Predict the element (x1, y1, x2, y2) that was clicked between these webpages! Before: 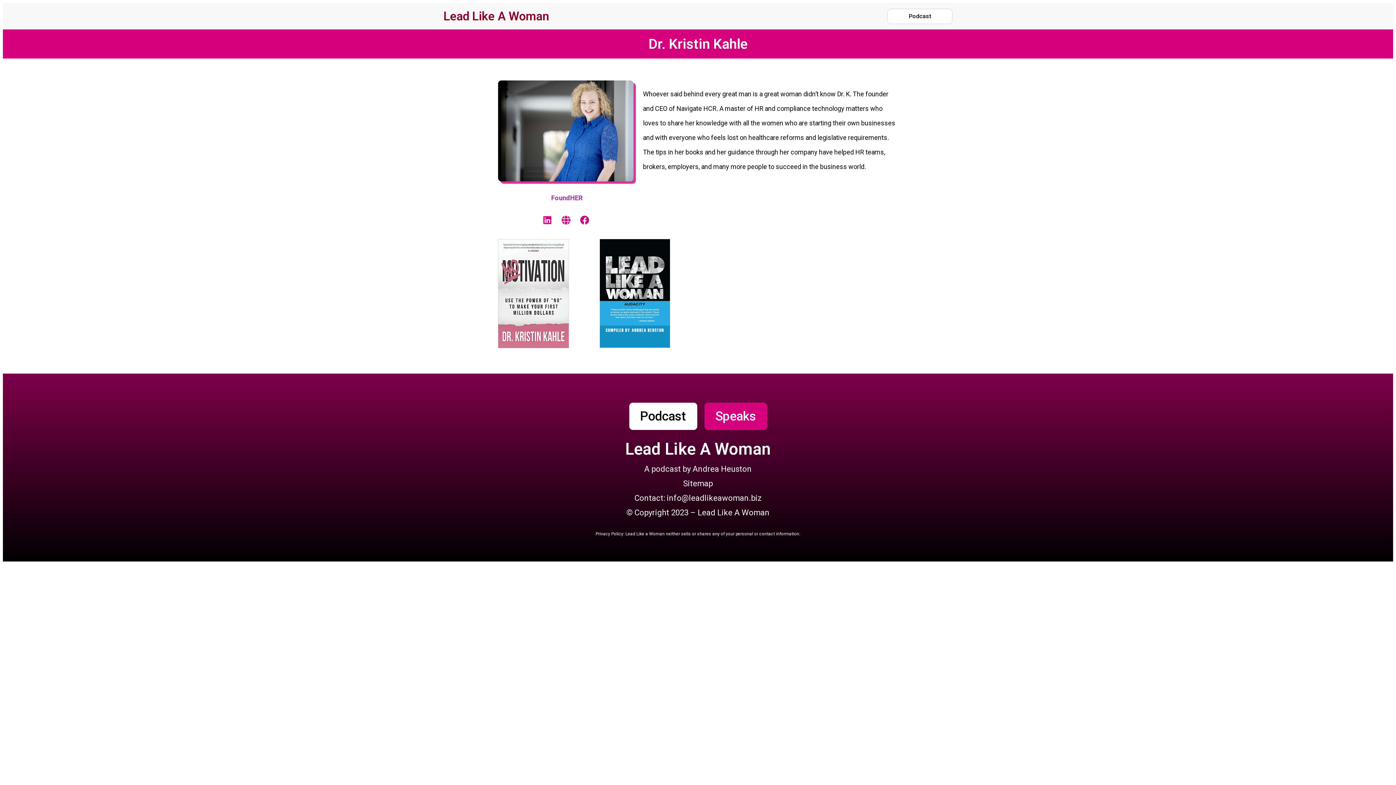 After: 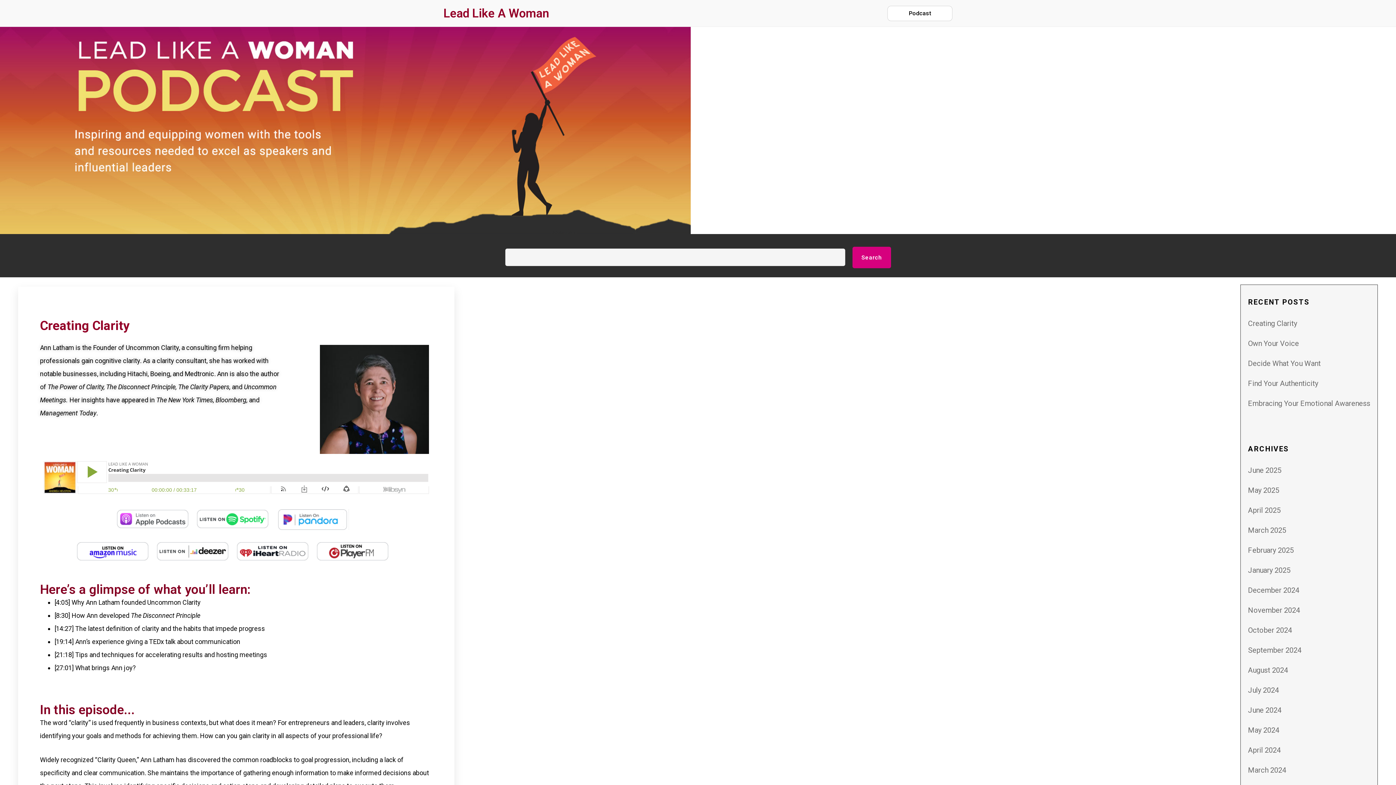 Action: bbox: (625, 439, 770, 458) label: Lead Like A Woman